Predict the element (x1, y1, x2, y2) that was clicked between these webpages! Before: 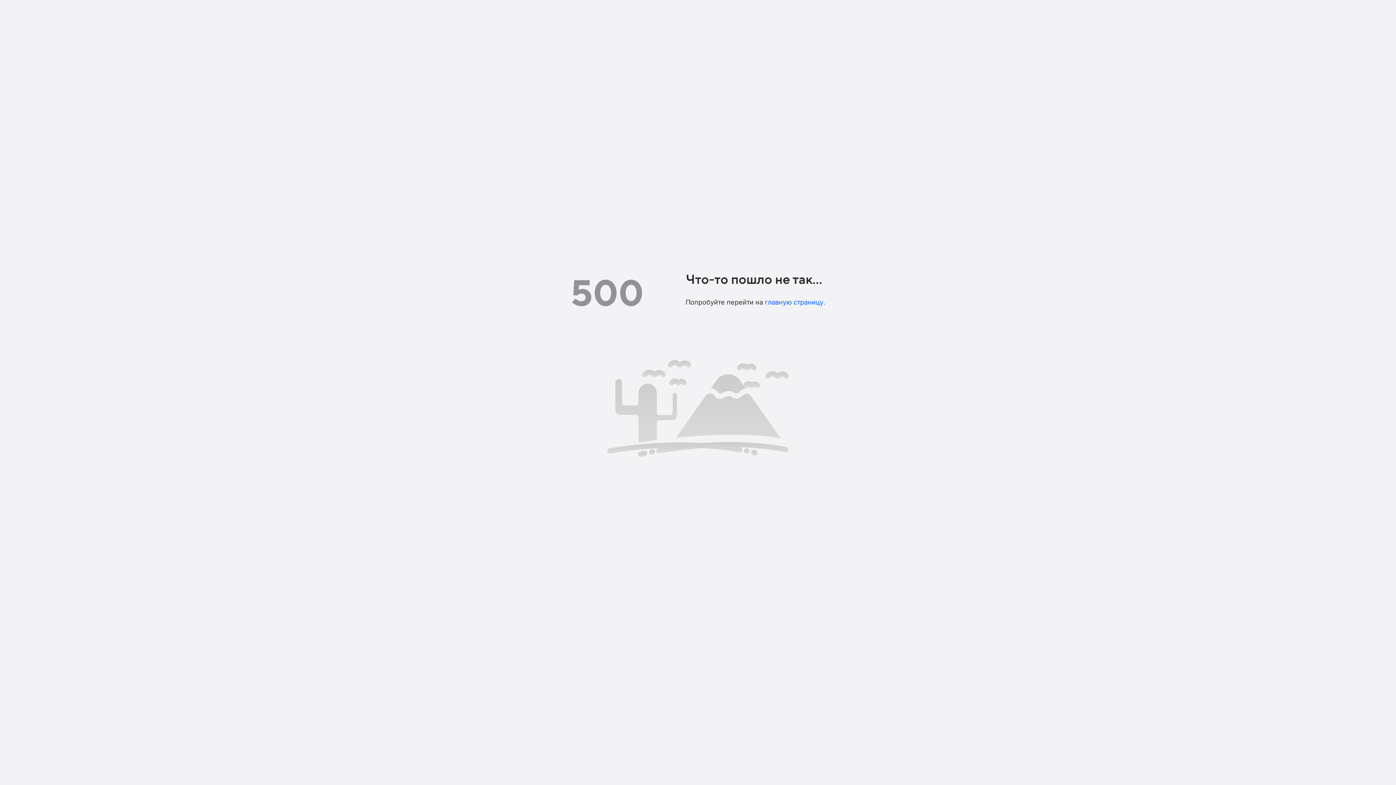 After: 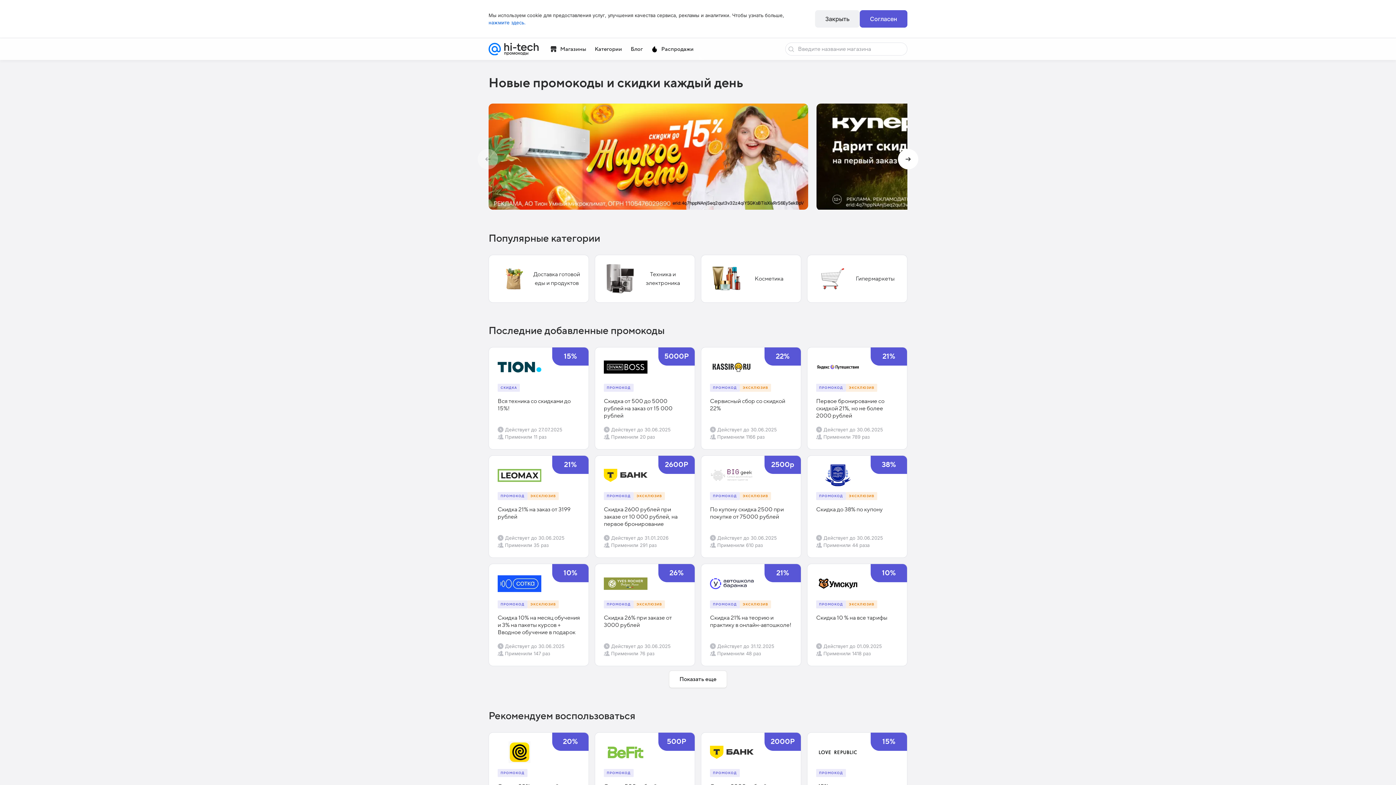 Action: bbox: (765, 298, 825, 306) label: главную страницу.